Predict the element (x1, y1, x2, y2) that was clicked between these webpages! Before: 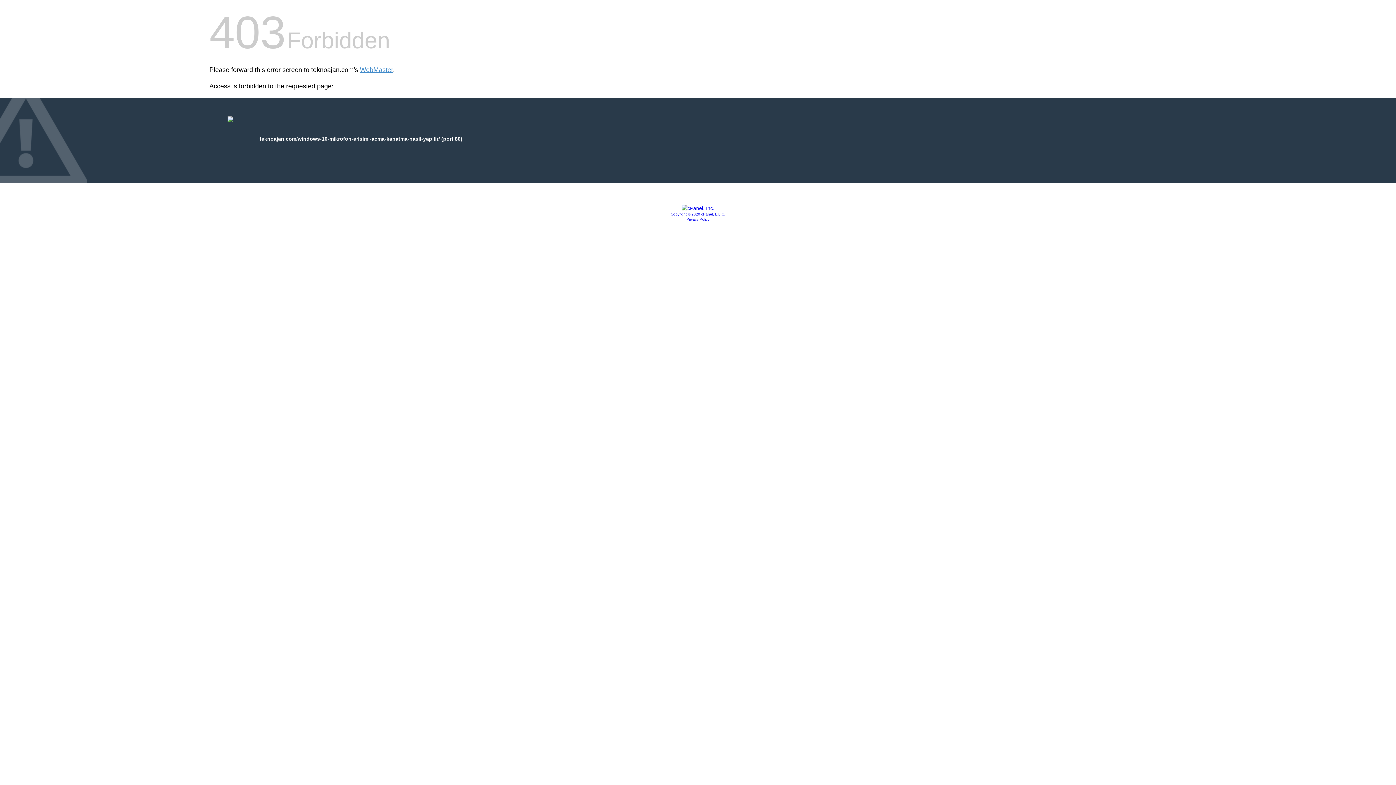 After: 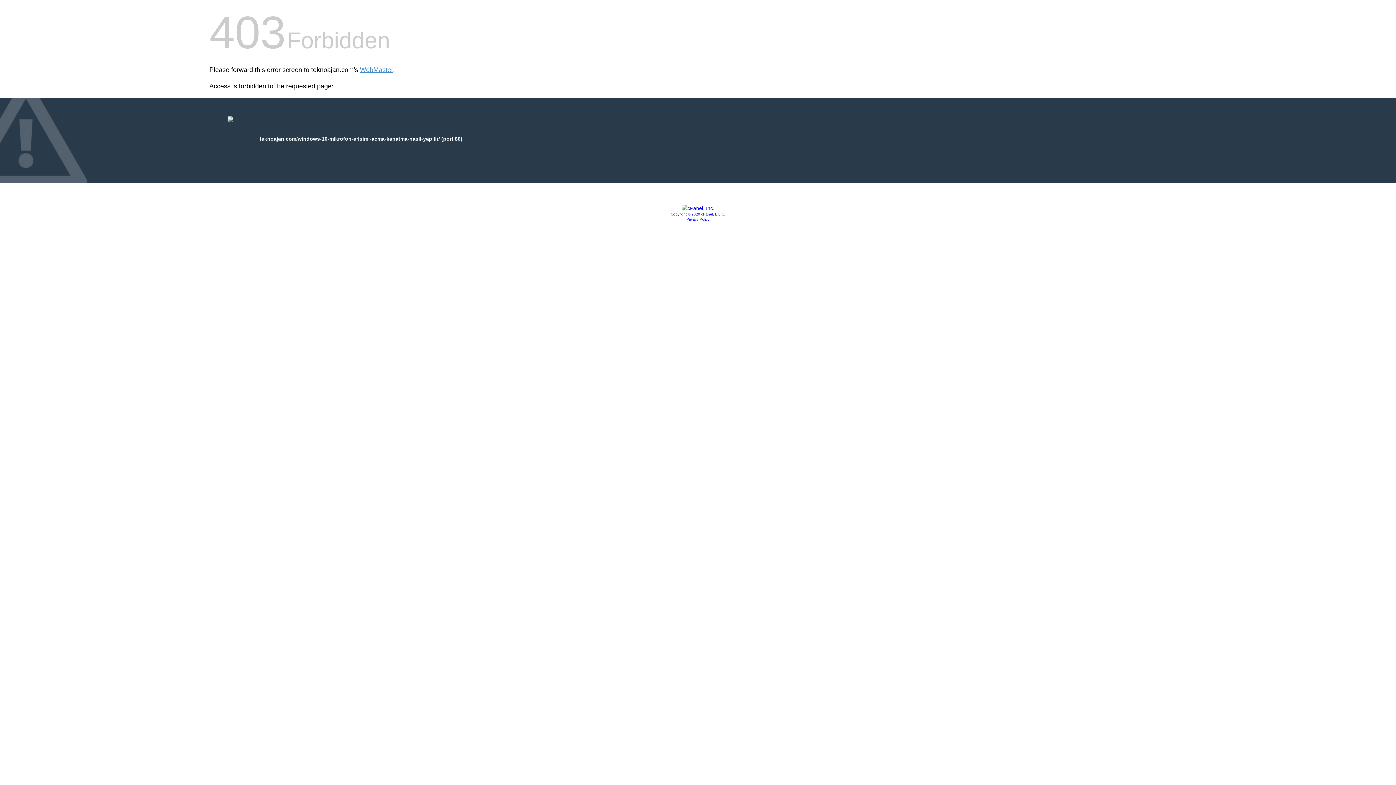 Action: label: Copyright © 2020 cPanel, L.L.C. bbox: (670, 212, 725, 216)